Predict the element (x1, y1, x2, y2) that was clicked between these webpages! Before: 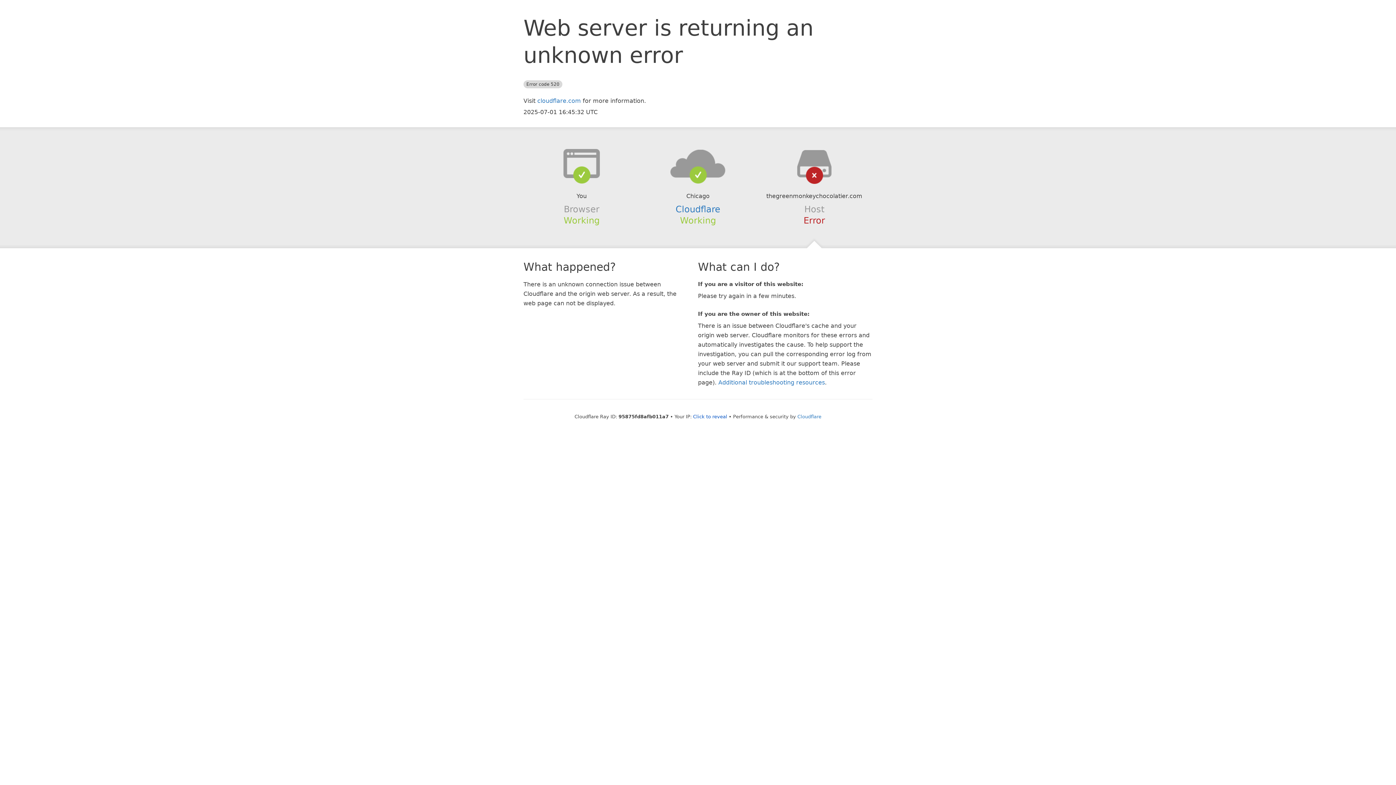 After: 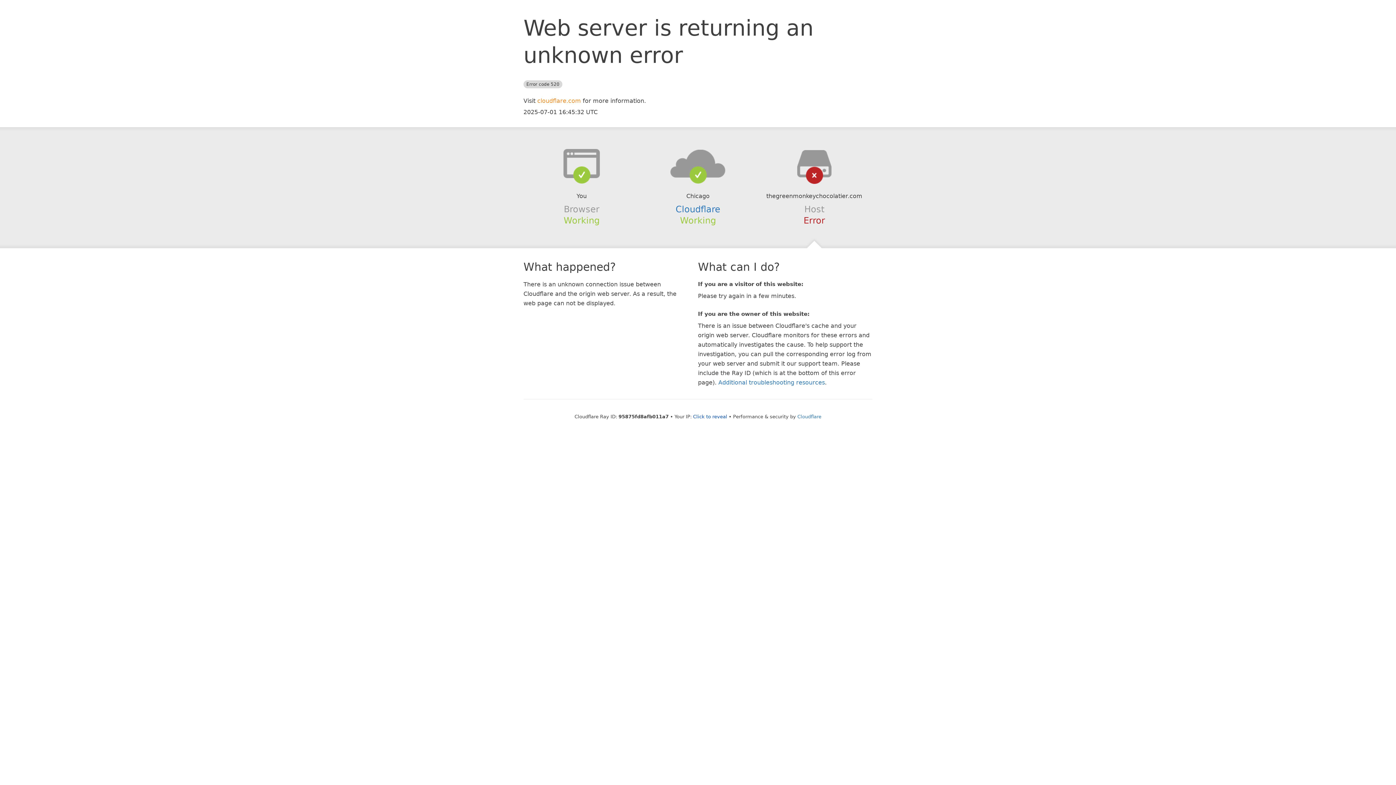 Action: label: cloudflare.com bbox: (537, 97, 581, 104)